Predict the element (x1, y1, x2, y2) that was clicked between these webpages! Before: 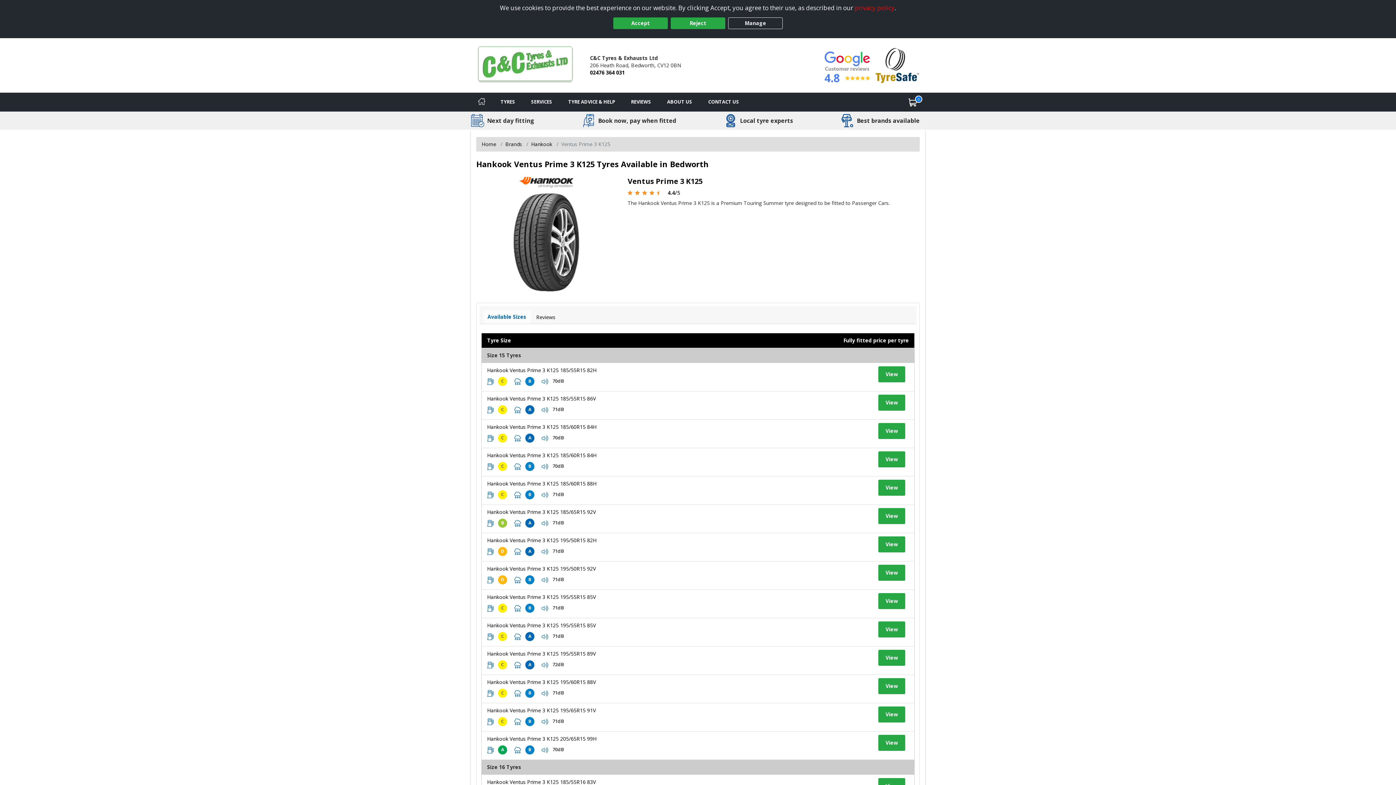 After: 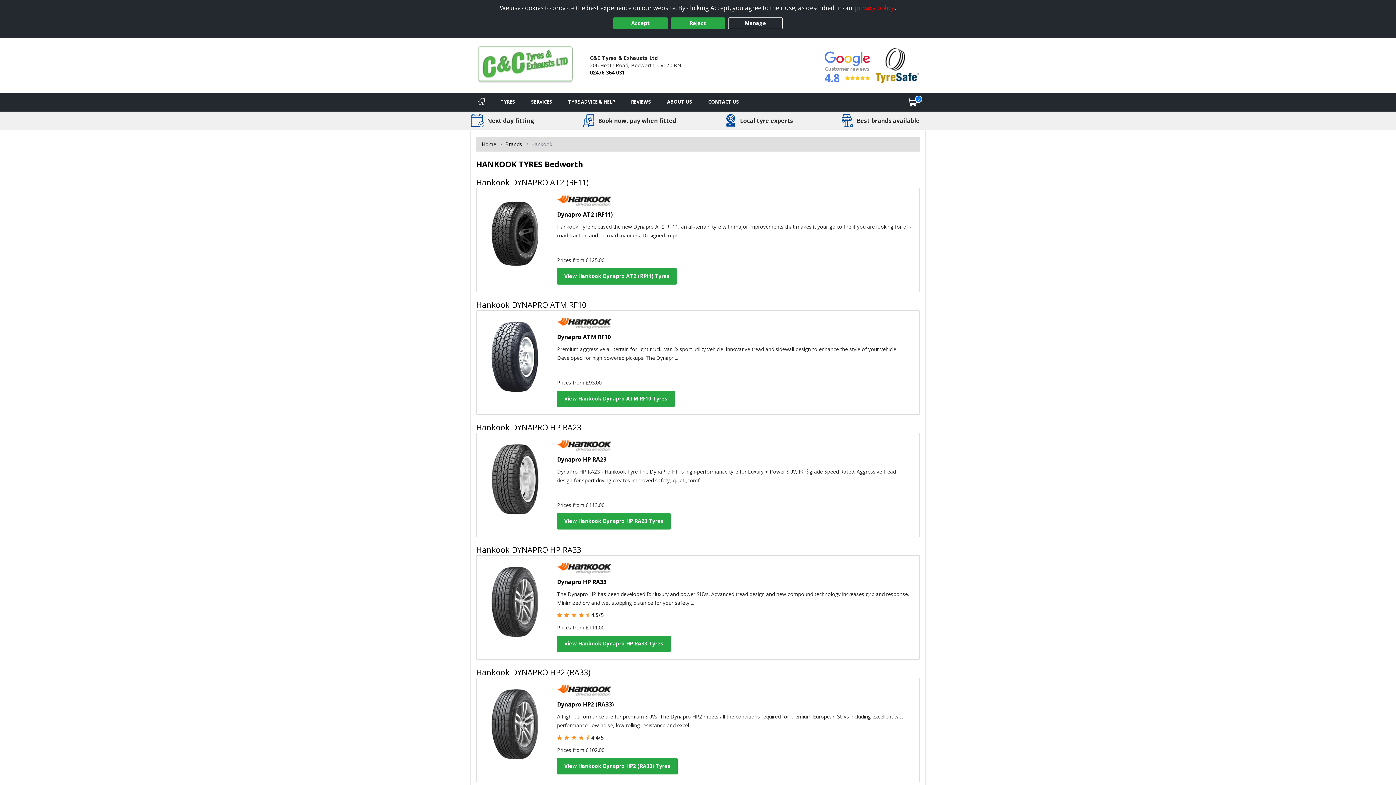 Action: label: View Hankook bbox: (531, 140, 552, 147)